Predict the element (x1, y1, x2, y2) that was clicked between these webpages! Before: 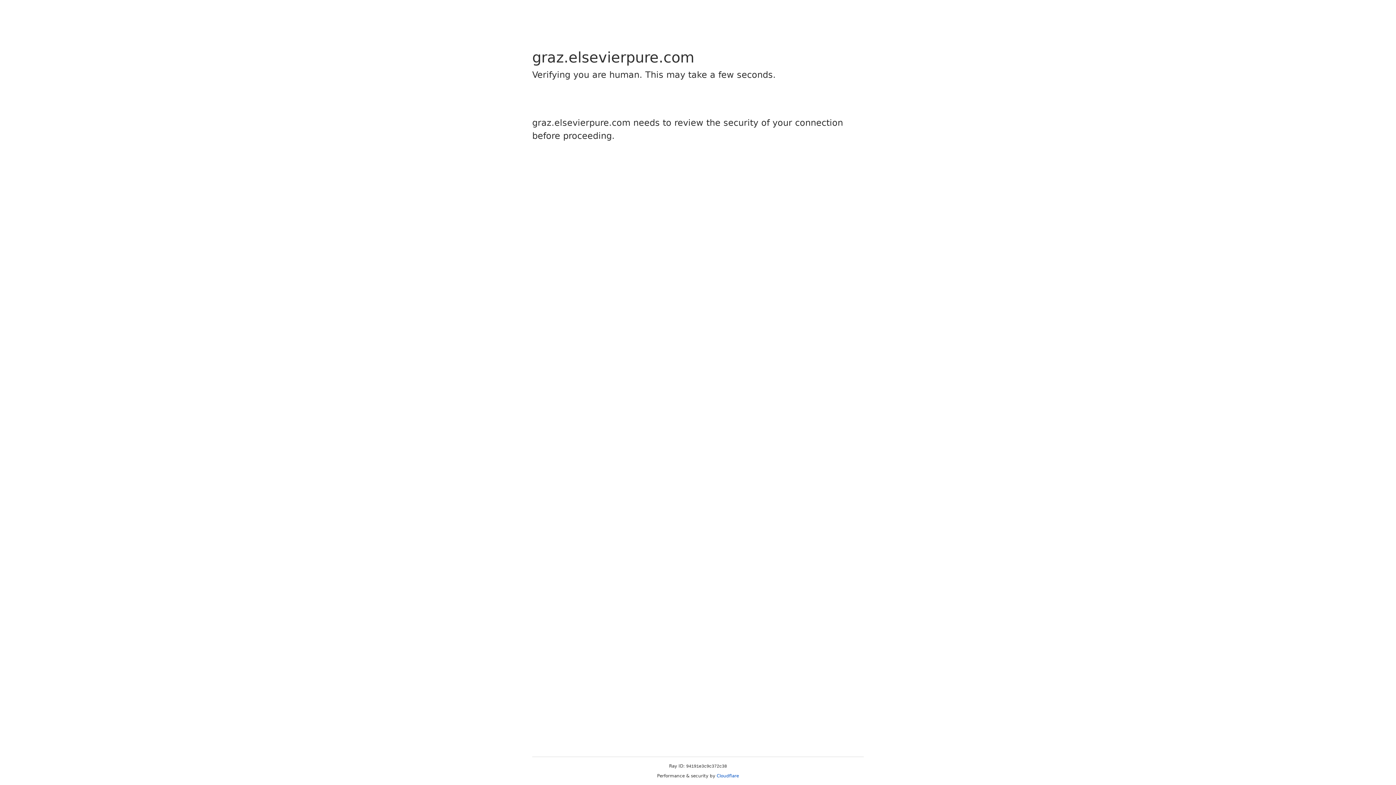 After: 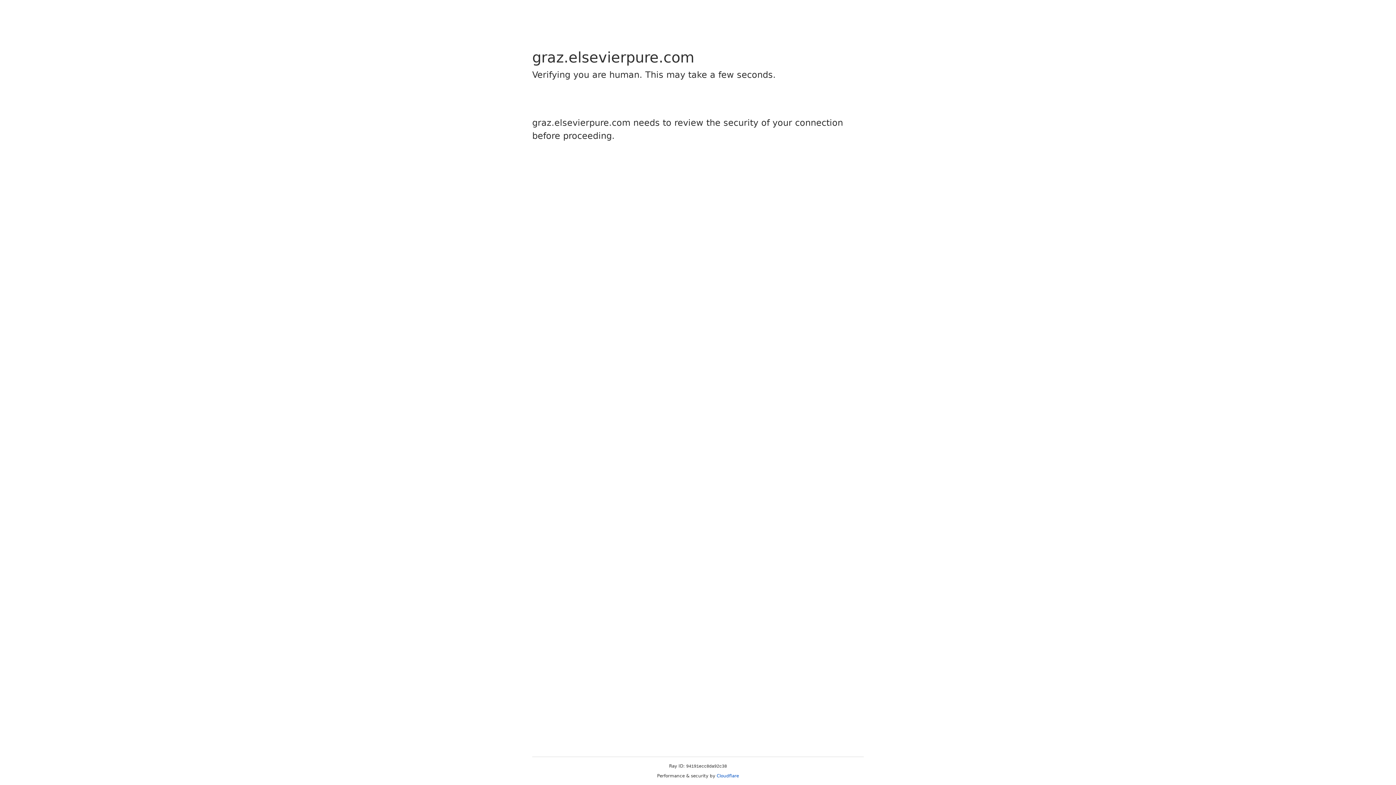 Action: label: Cloudflare bbox: (716, 773, 739, 778)